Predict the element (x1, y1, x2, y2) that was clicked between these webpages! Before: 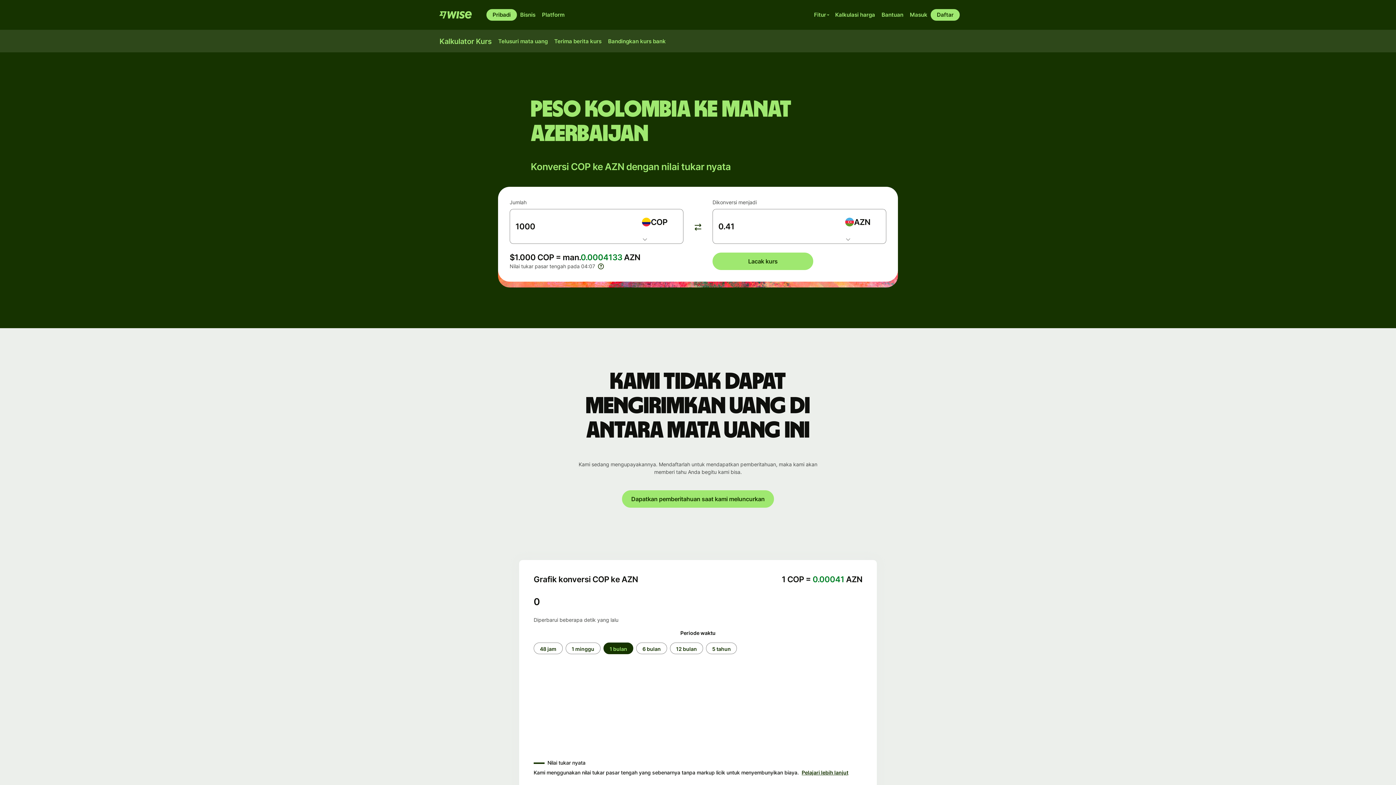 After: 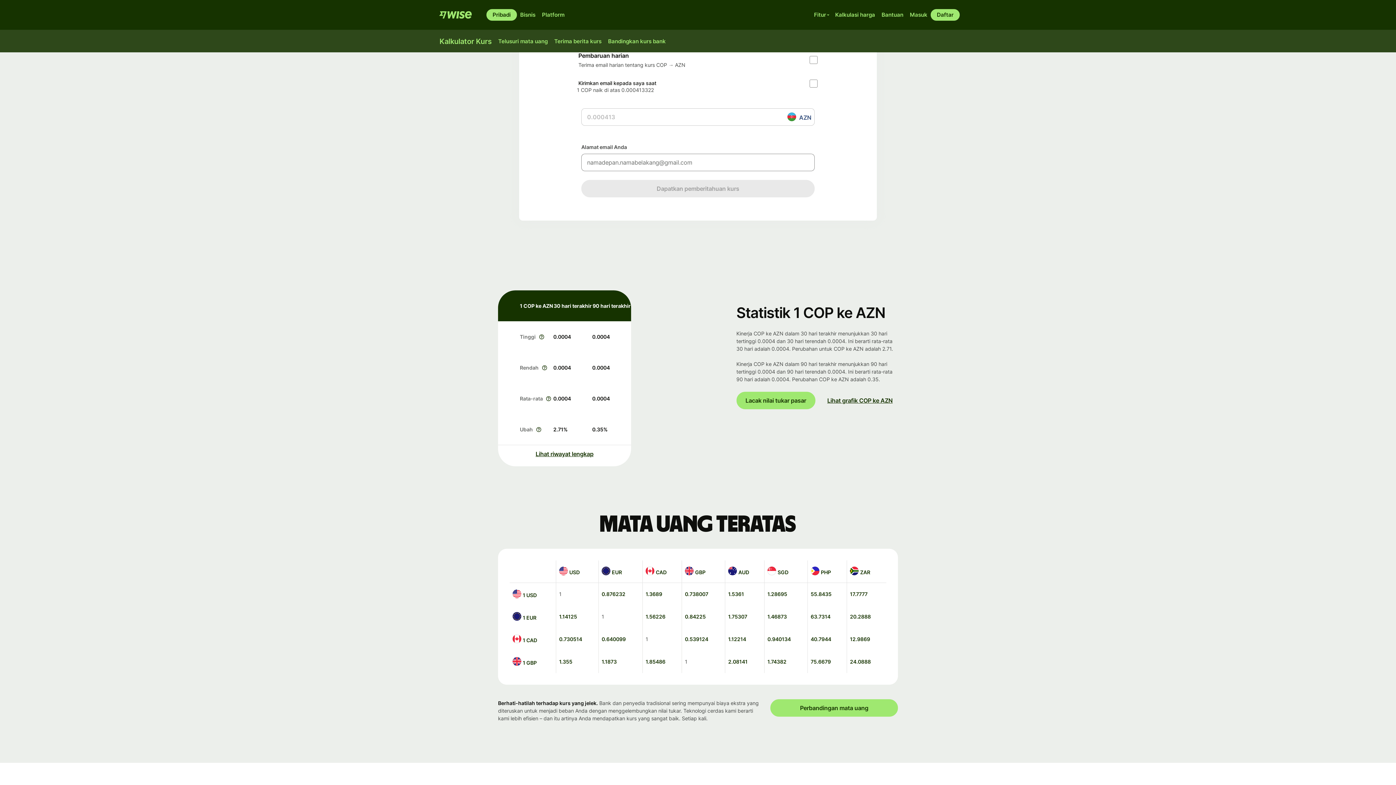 Action: bbox: (712, 252, 813, 270) label: Lacak kurs